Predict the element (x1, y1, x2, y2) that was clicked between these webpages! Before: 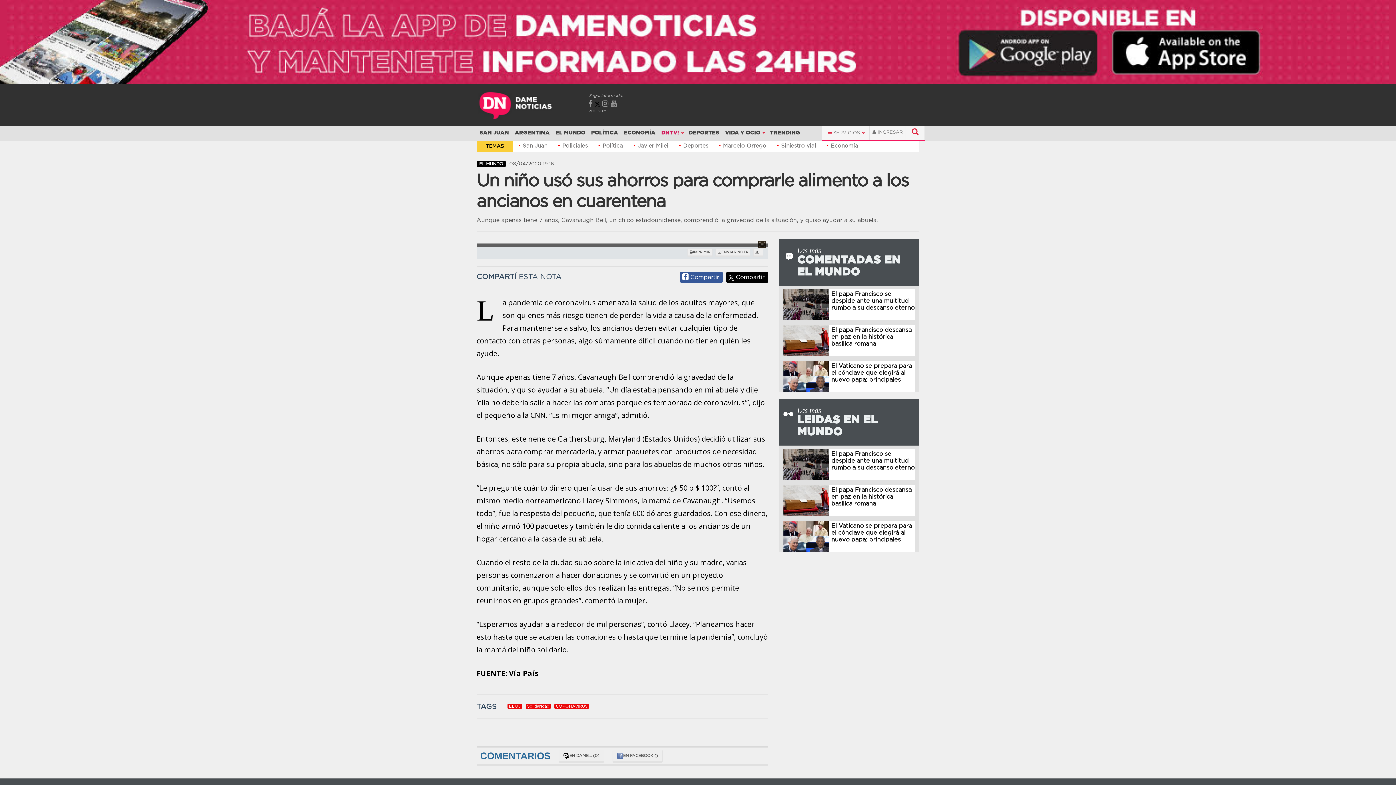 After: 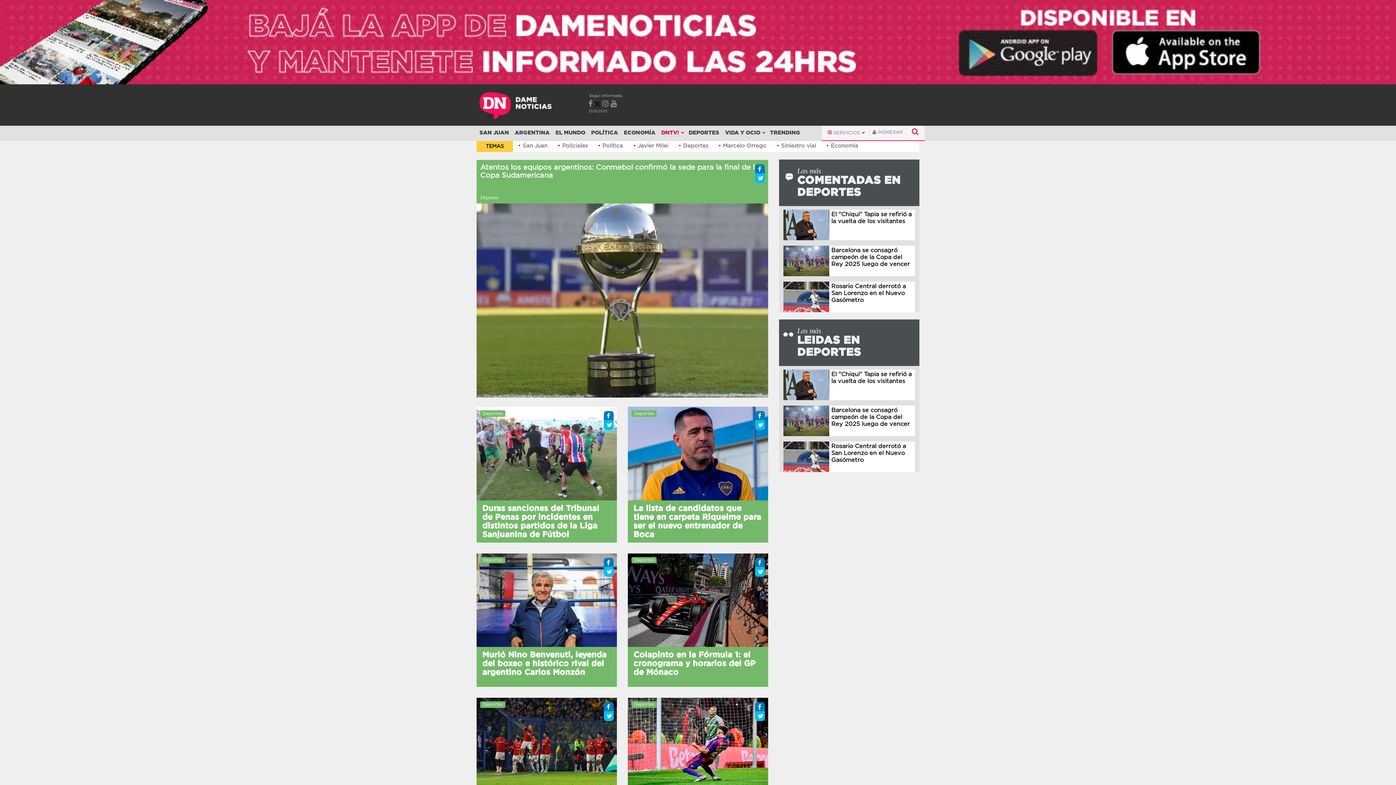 Action: bbox: (686, 125, 722, 140) label: DEPORTES